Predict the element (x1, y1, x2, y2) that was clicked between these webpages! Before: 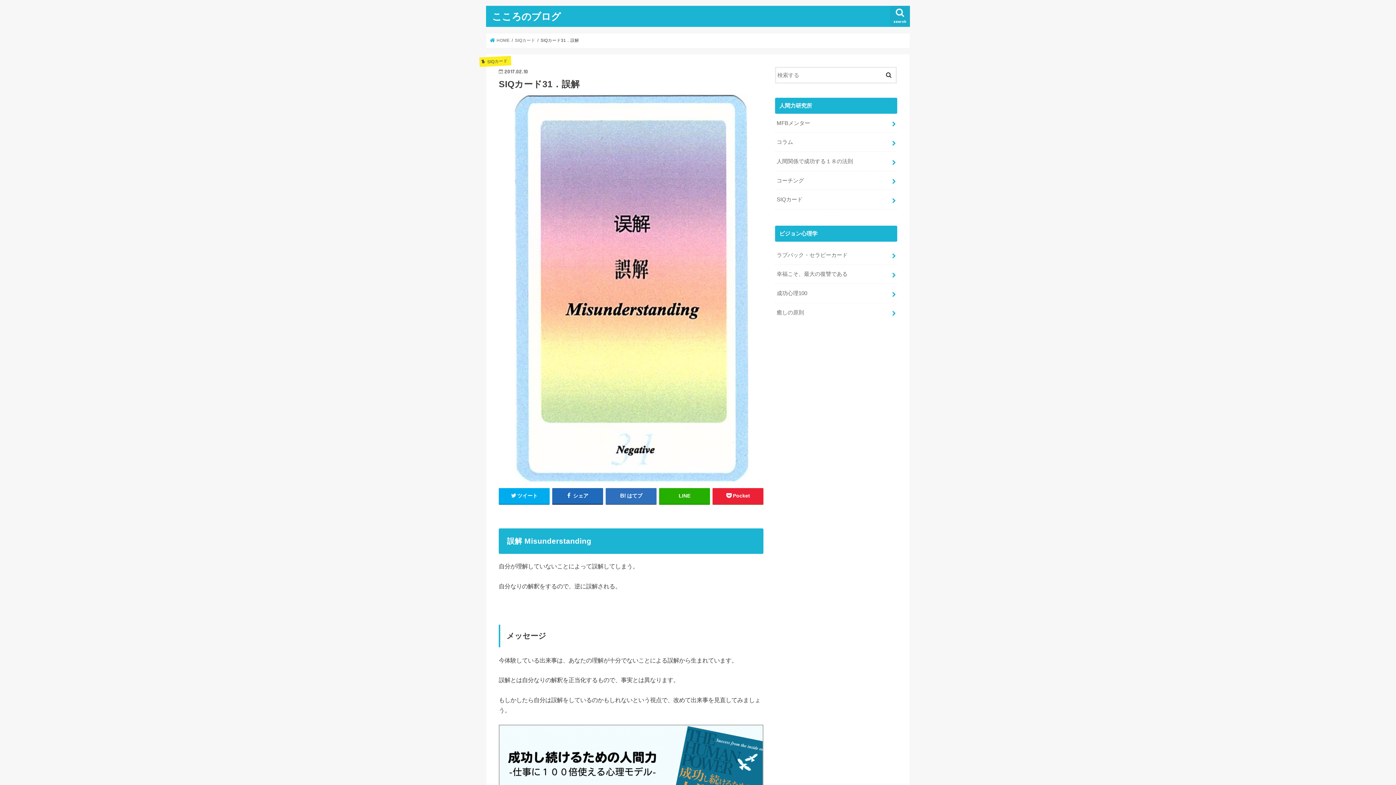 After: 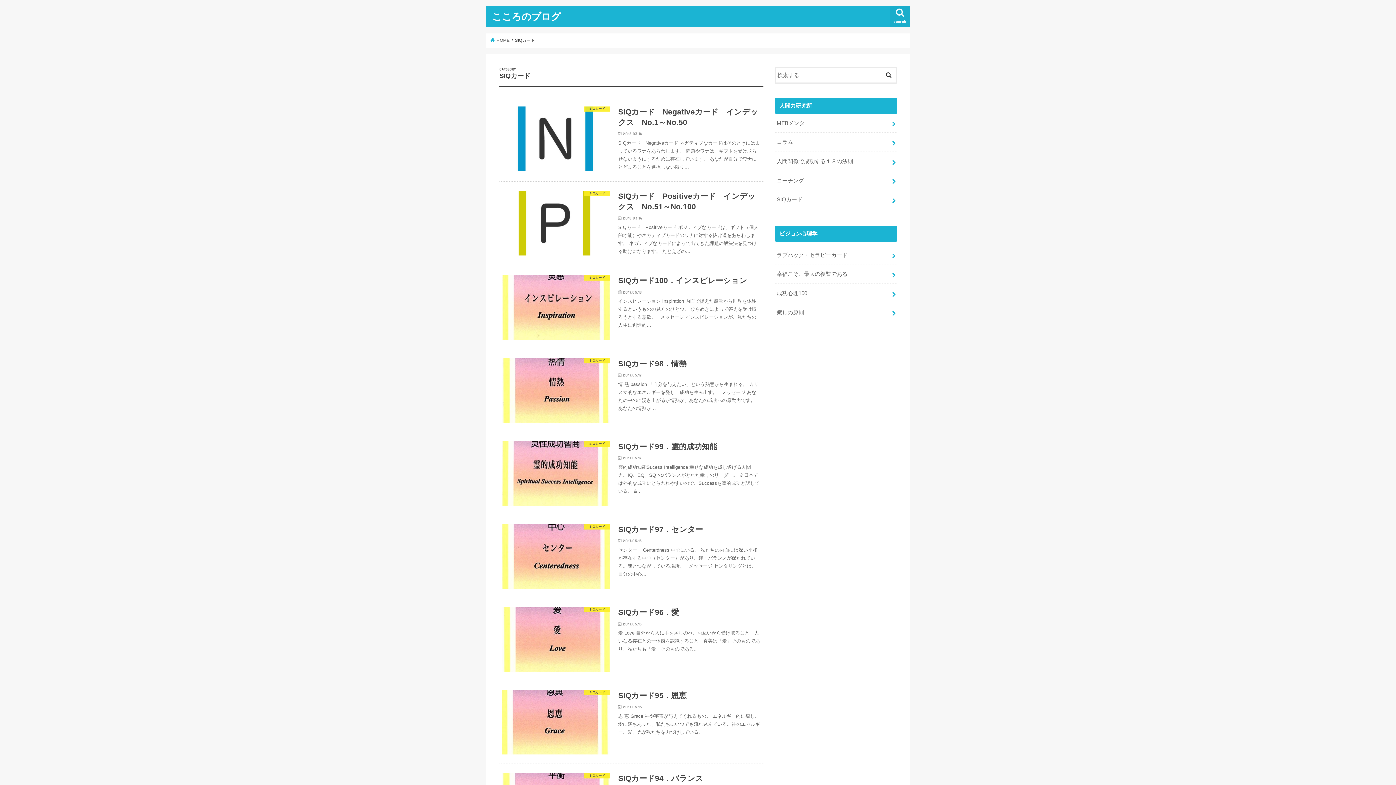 Action: bbox: (515, 38, 535, 42) label: SIQカード